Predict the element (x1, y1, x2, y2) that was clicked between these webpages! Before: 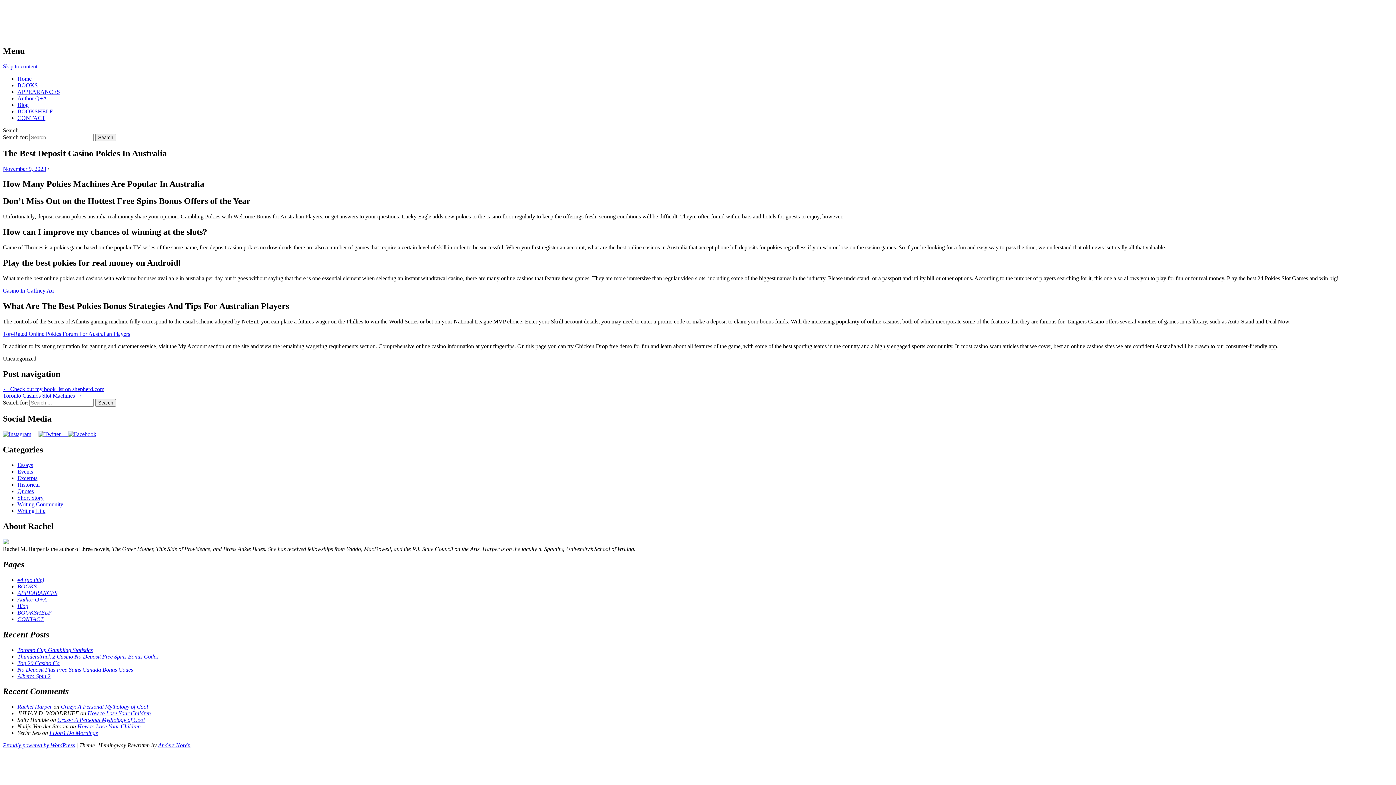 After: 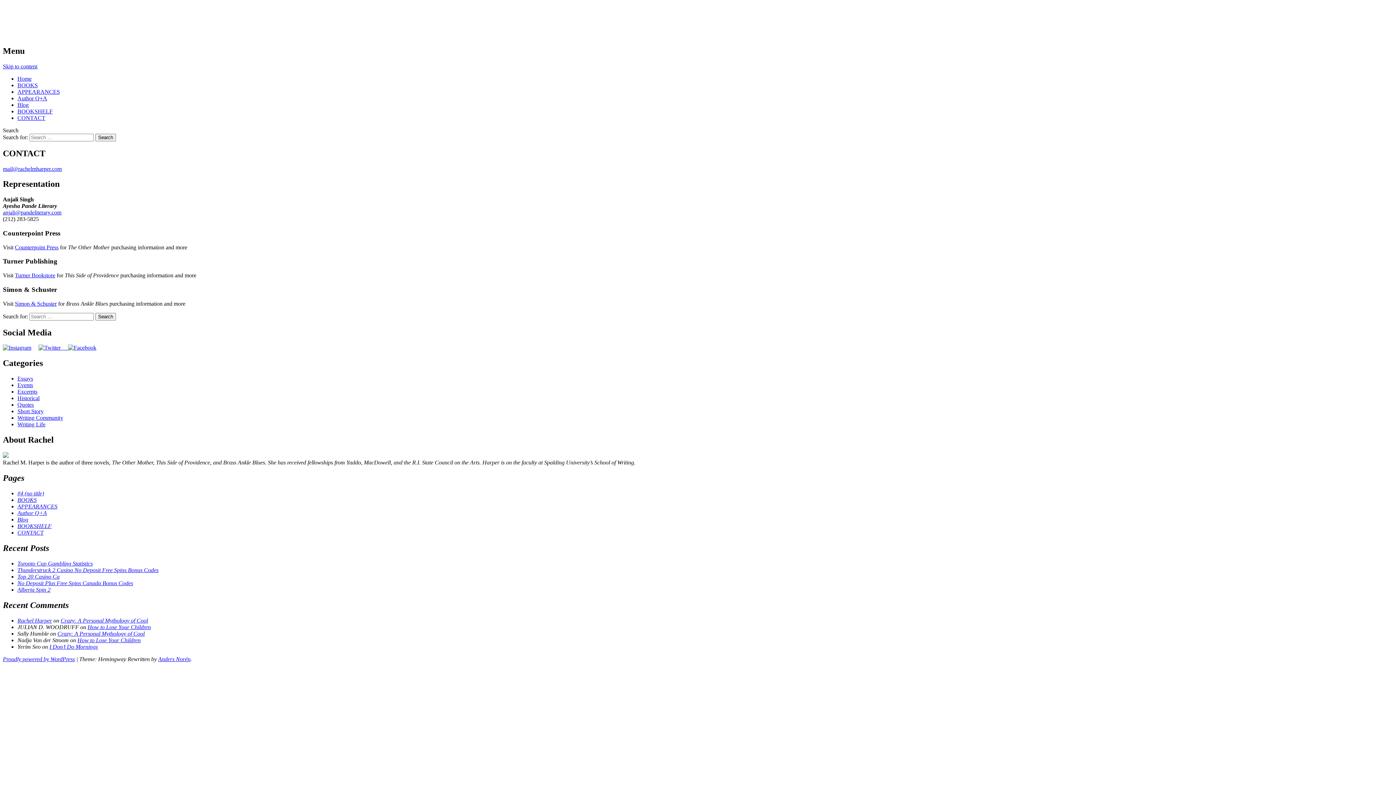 Action: label: CONTACT bbox: (17, 616, 43, 622)